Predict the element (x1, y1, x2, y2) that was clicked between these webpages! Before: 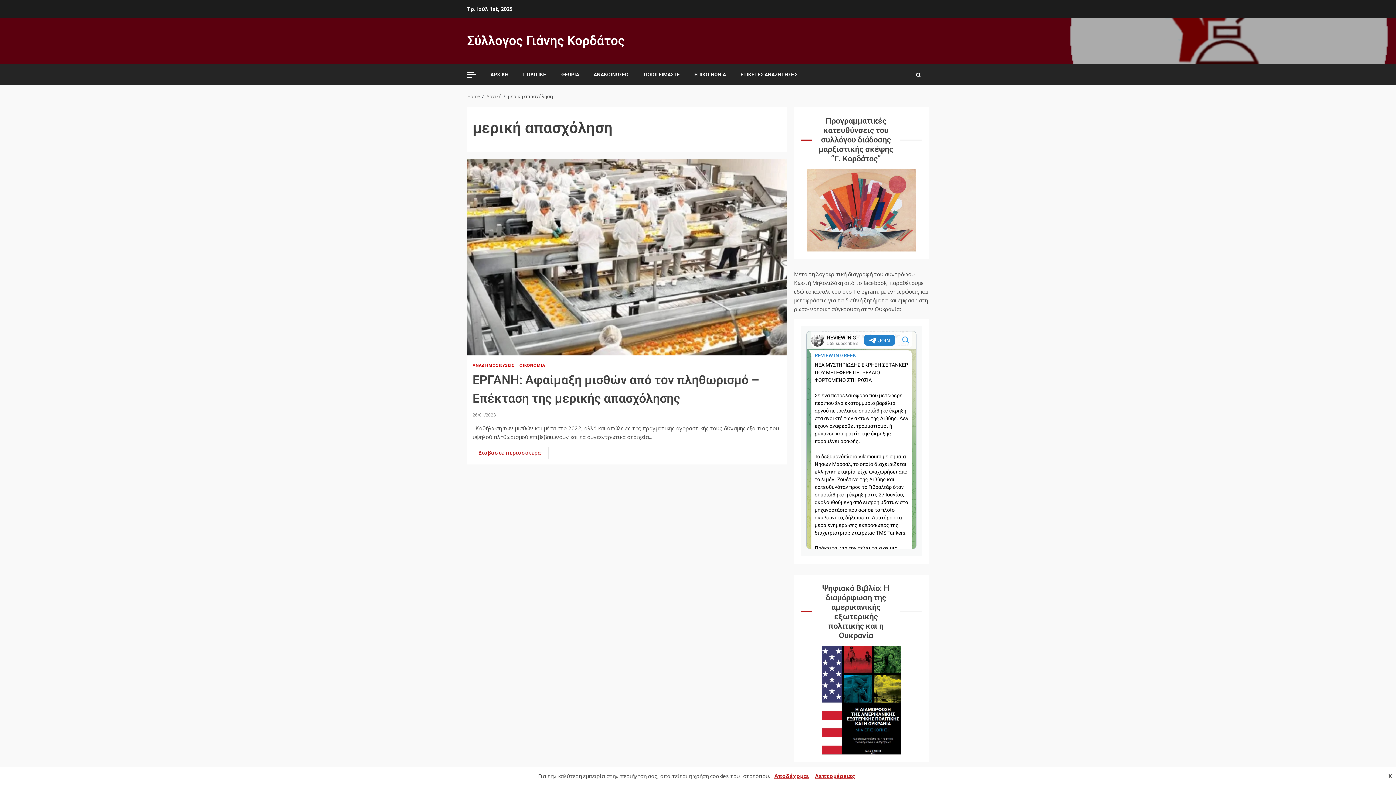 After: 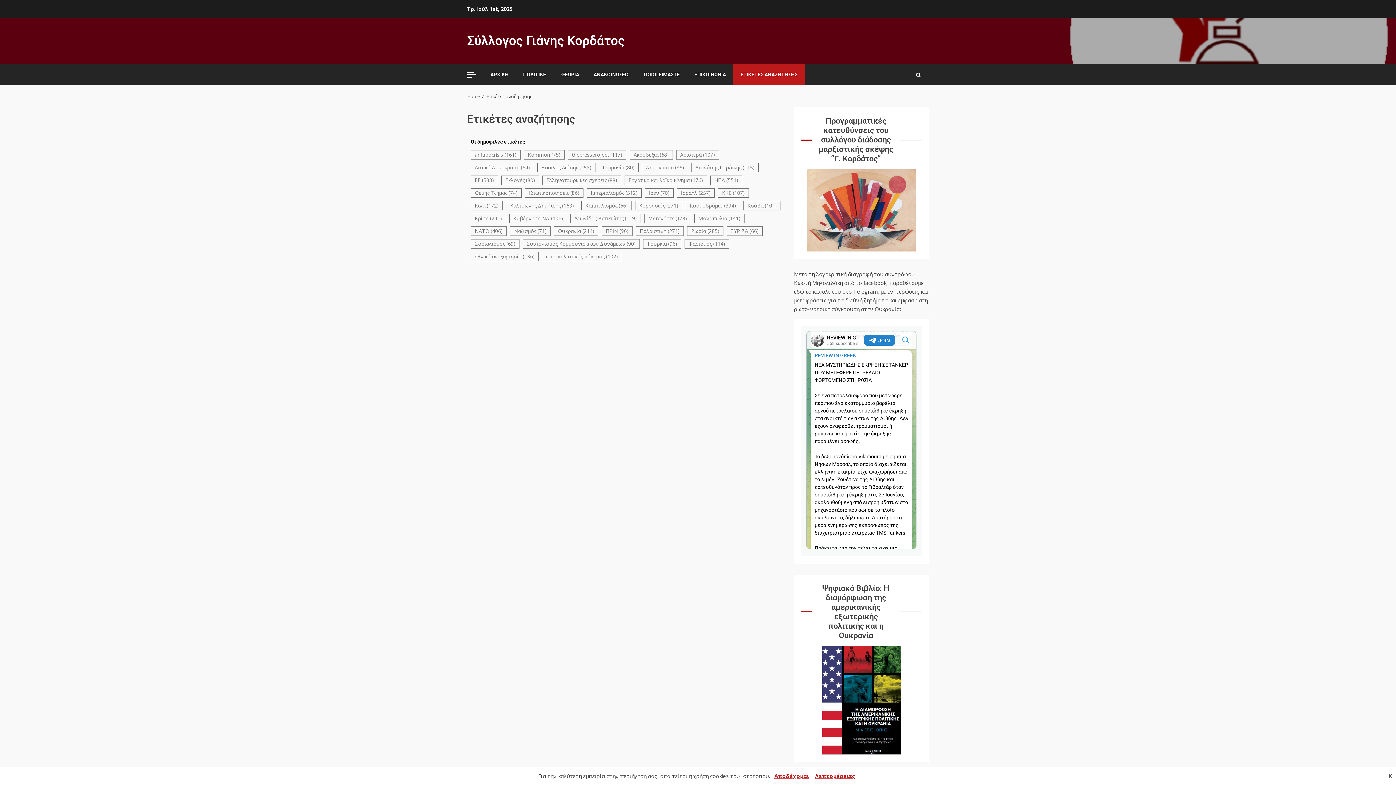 Action: label: ΕΤΙΚΕΤΕΣ ΑΝΑΖΗΤΗΣΗΣ bbox: (740, 71, 797, 78)